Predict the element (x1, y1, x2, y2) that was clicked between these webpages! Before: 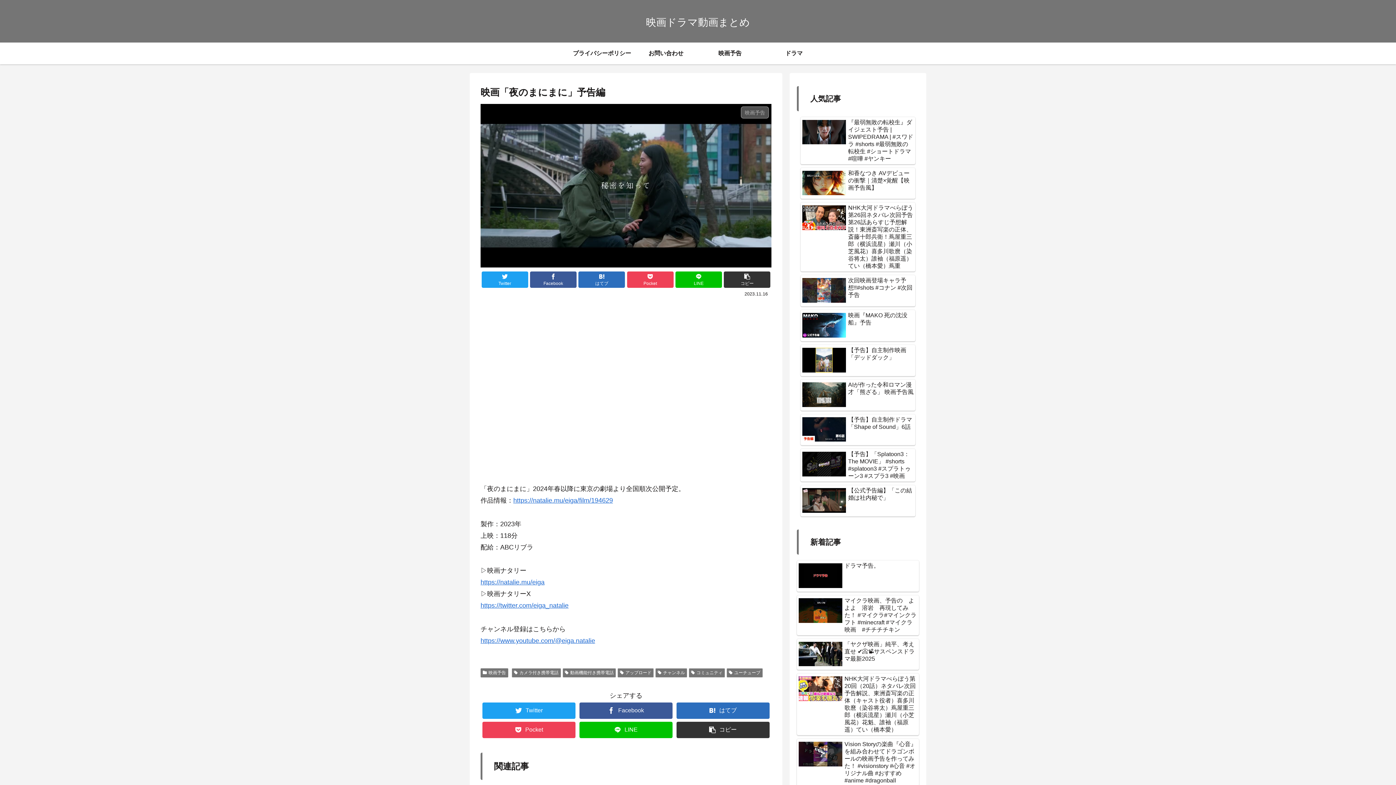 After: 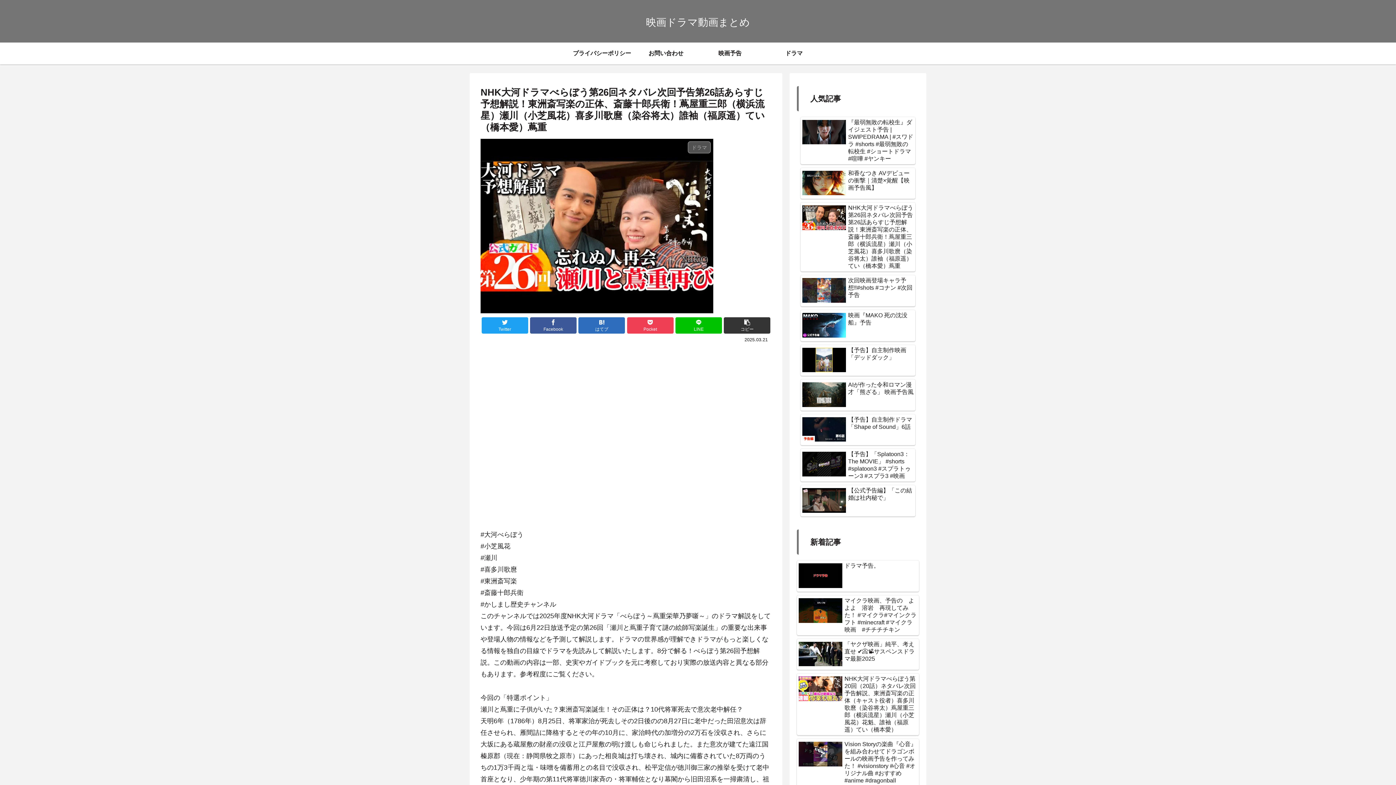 Action: bbox: (800, 202, 915, 271) label: NHK大河ドラマべらぼう第26回ネタバレ次回予告第26話あらすじ予想解説！東洲斎写楽の正体、斎藤十郎兵衛！蔦屋重三郎（横浜流星）瀬川（小芝風花）喜多川歌麿（染谷将太）誰袖（福原遥）てい（橋本愛）蔦重